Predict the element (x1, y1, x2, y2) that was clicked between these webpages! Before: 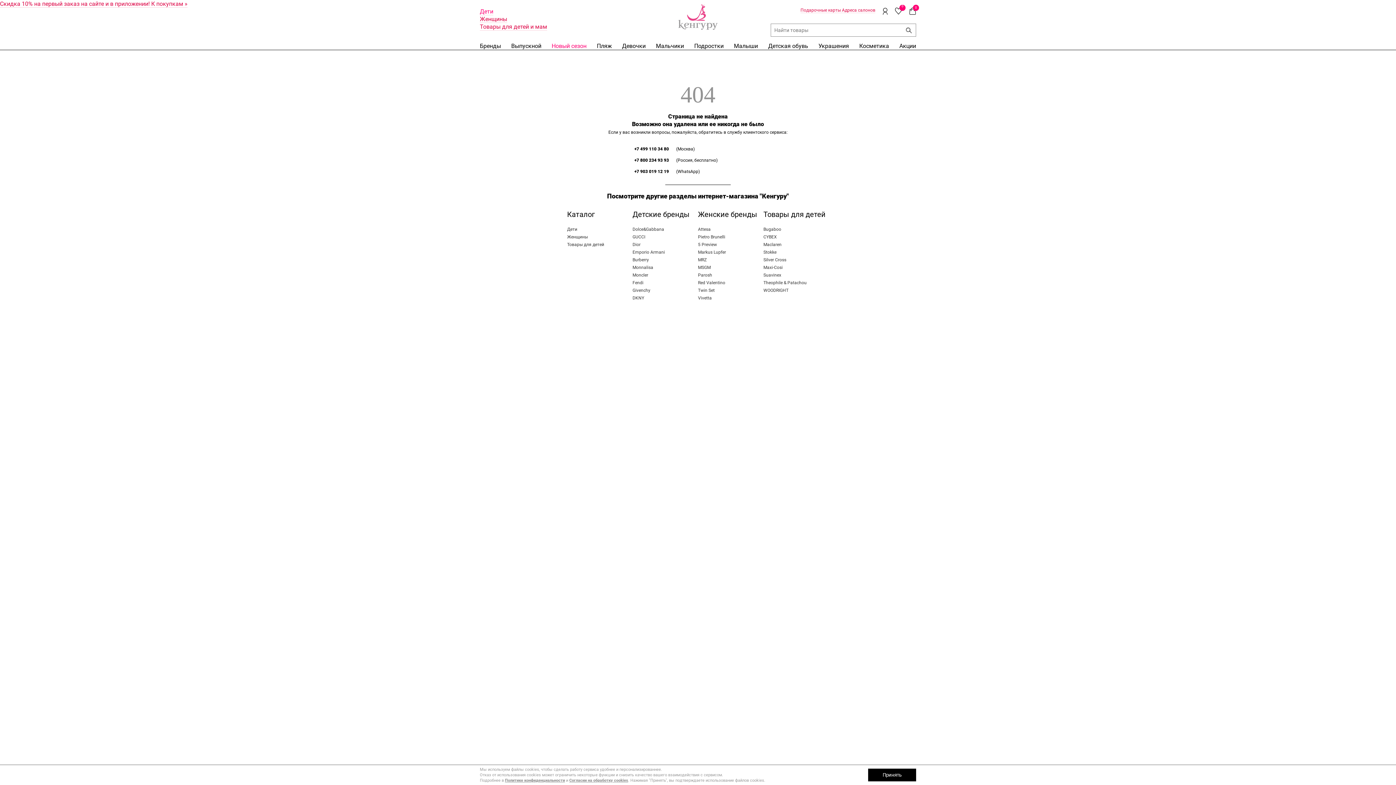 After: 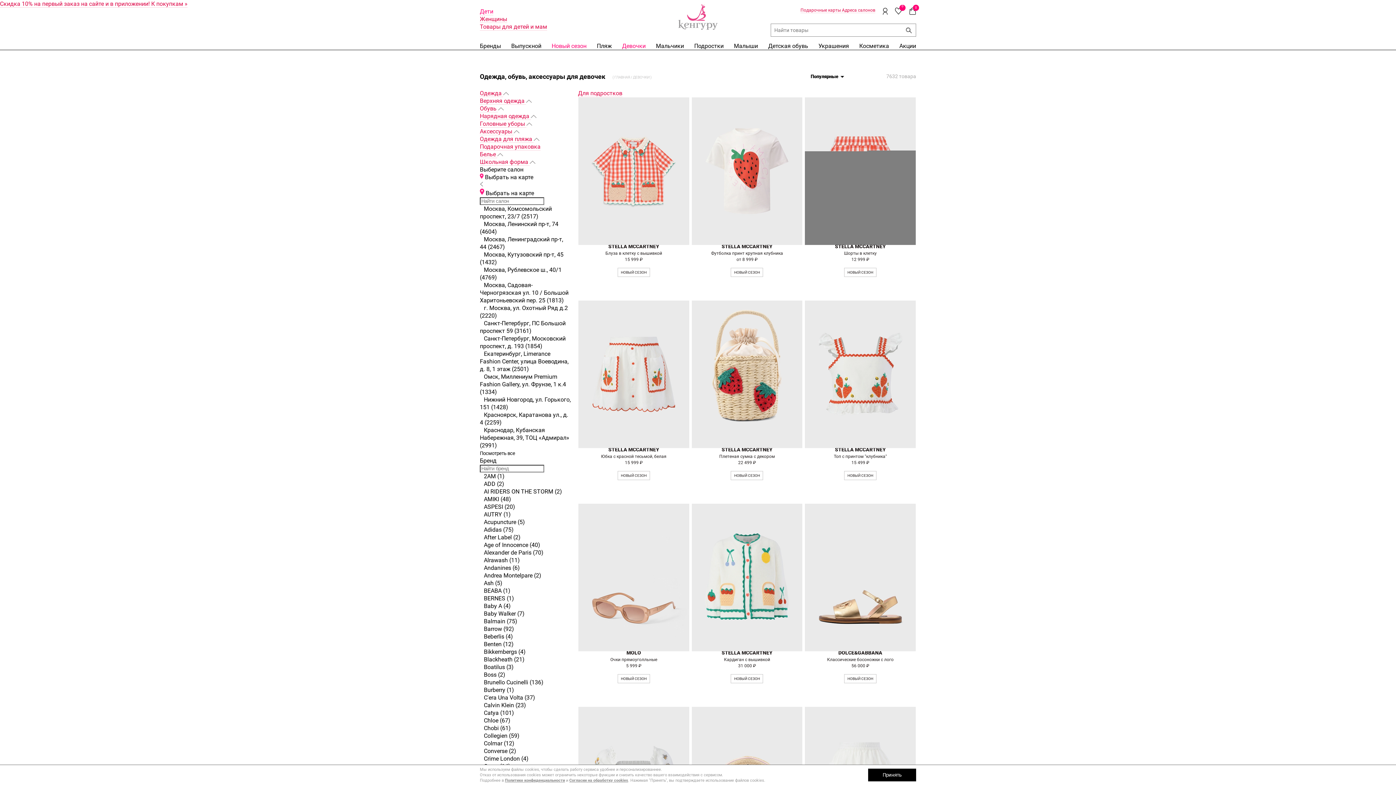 Action: bbox: (620, 38, 647, 49) label: Девочки